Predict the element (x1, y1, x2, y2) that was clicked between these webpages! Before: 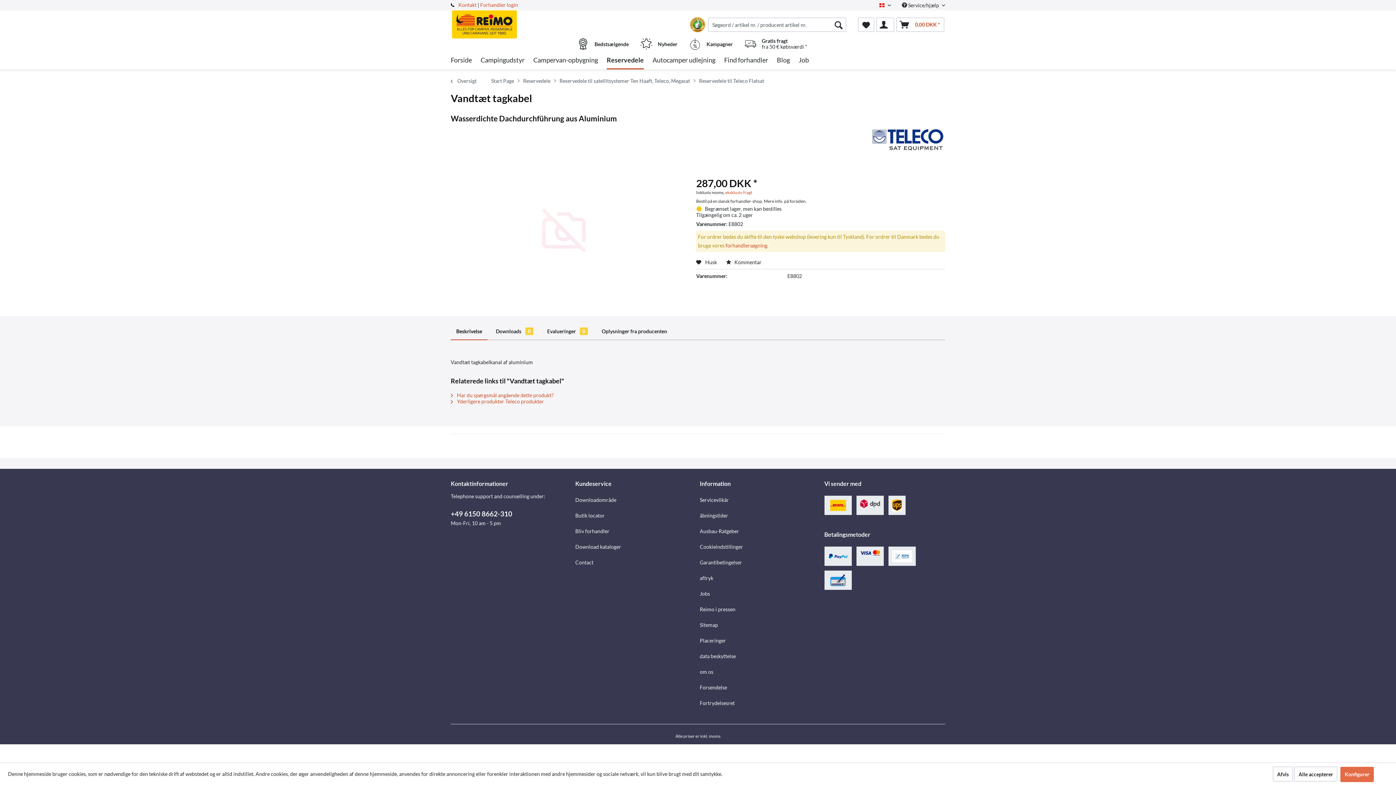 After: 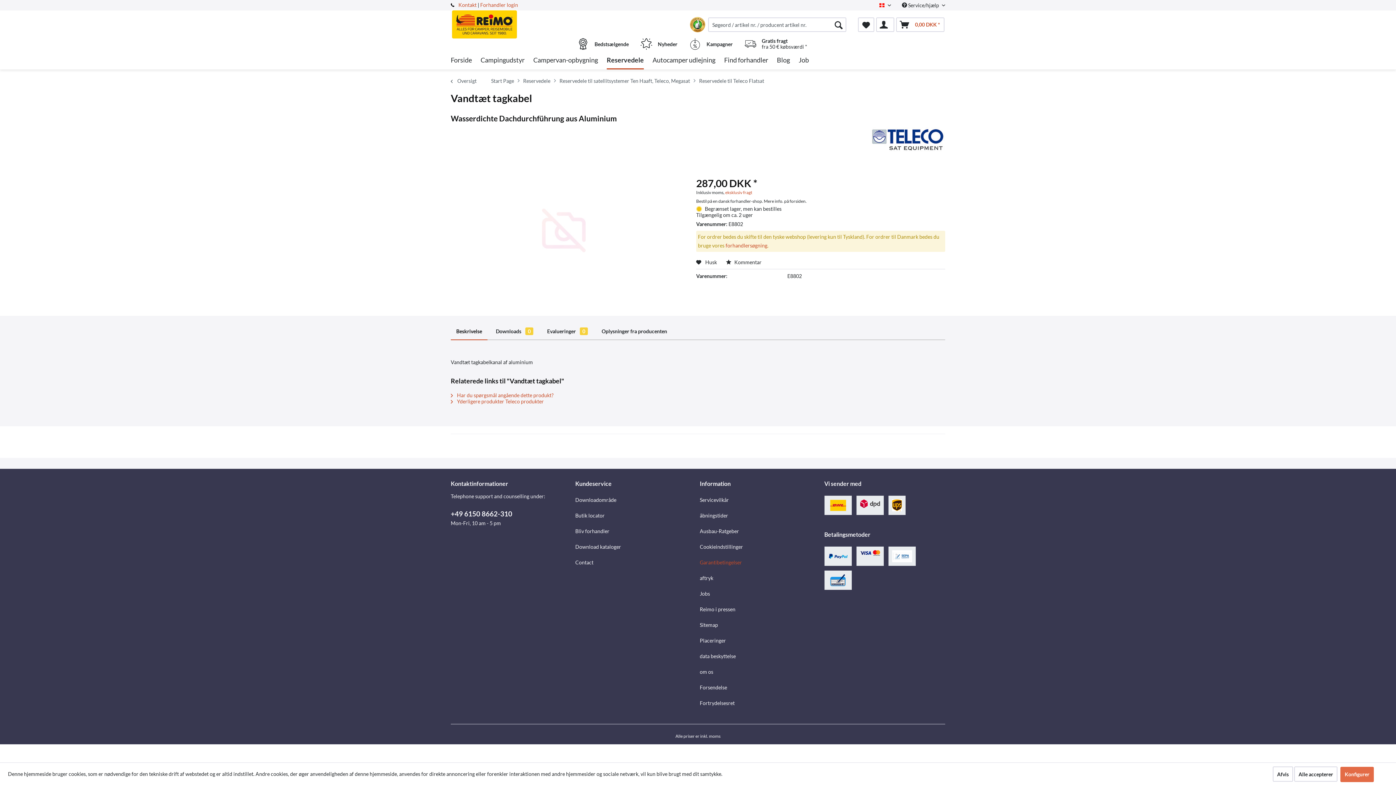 Action: label: Garantibetingelser bbox: (700, 554, 820, 570)